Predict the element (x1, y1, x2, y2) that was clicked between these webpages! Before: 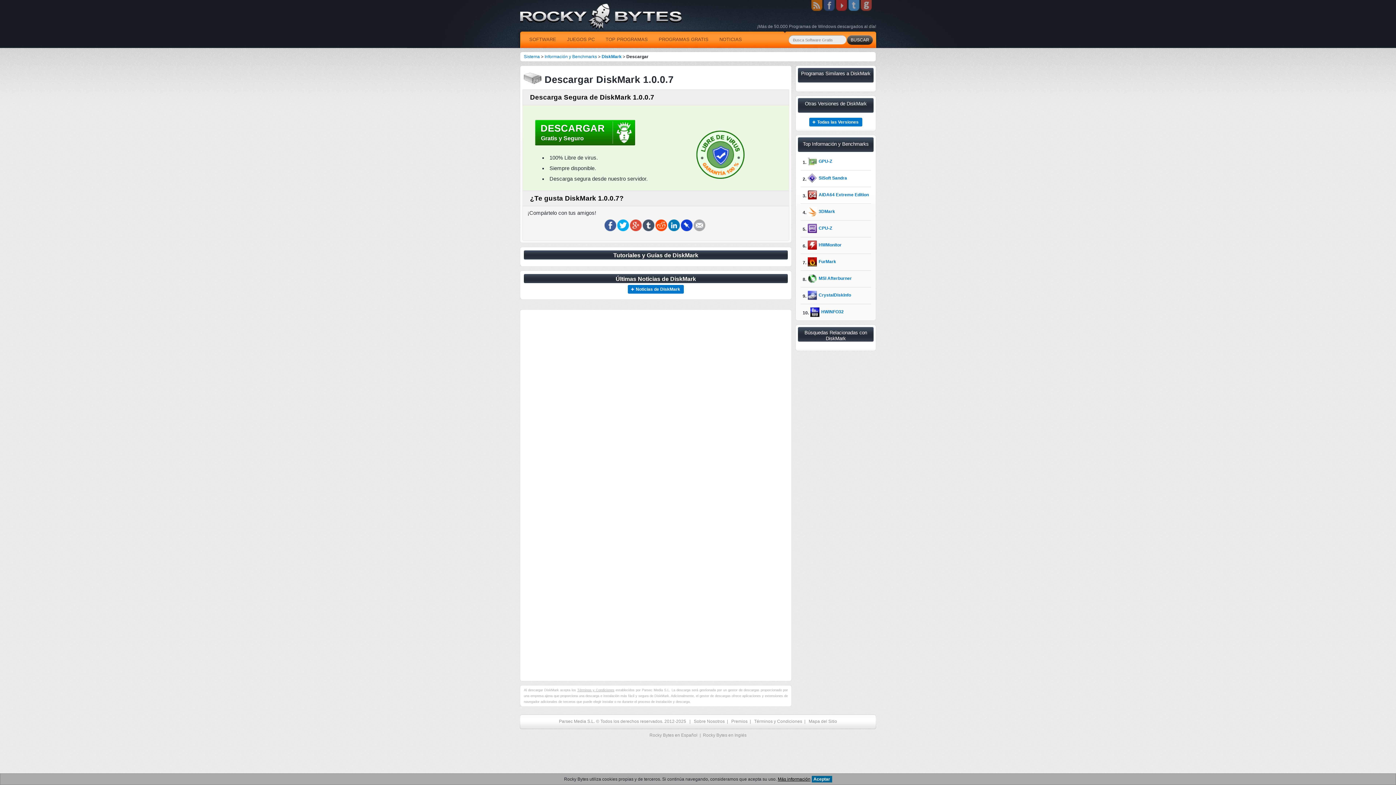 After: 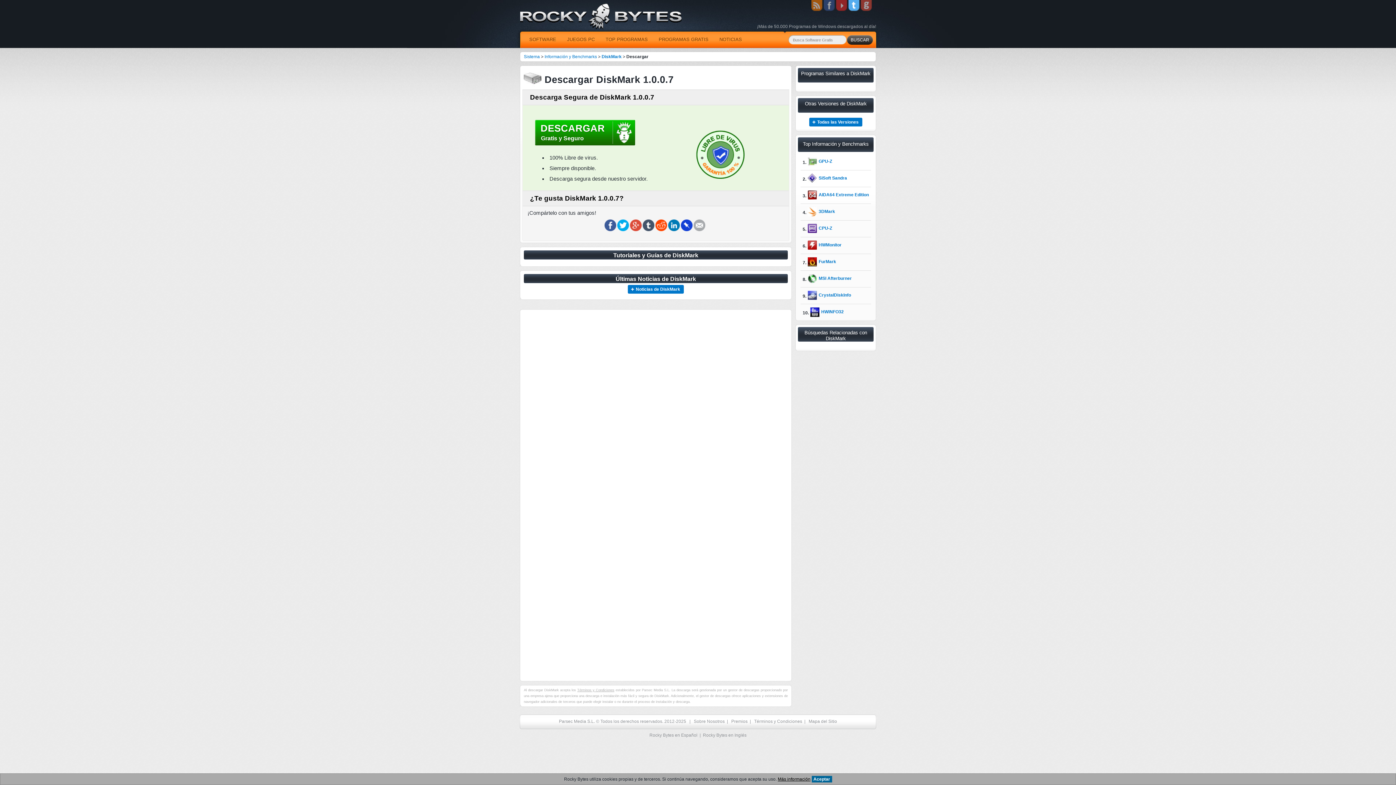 Action: bbox: (848, 0, 860, 5)